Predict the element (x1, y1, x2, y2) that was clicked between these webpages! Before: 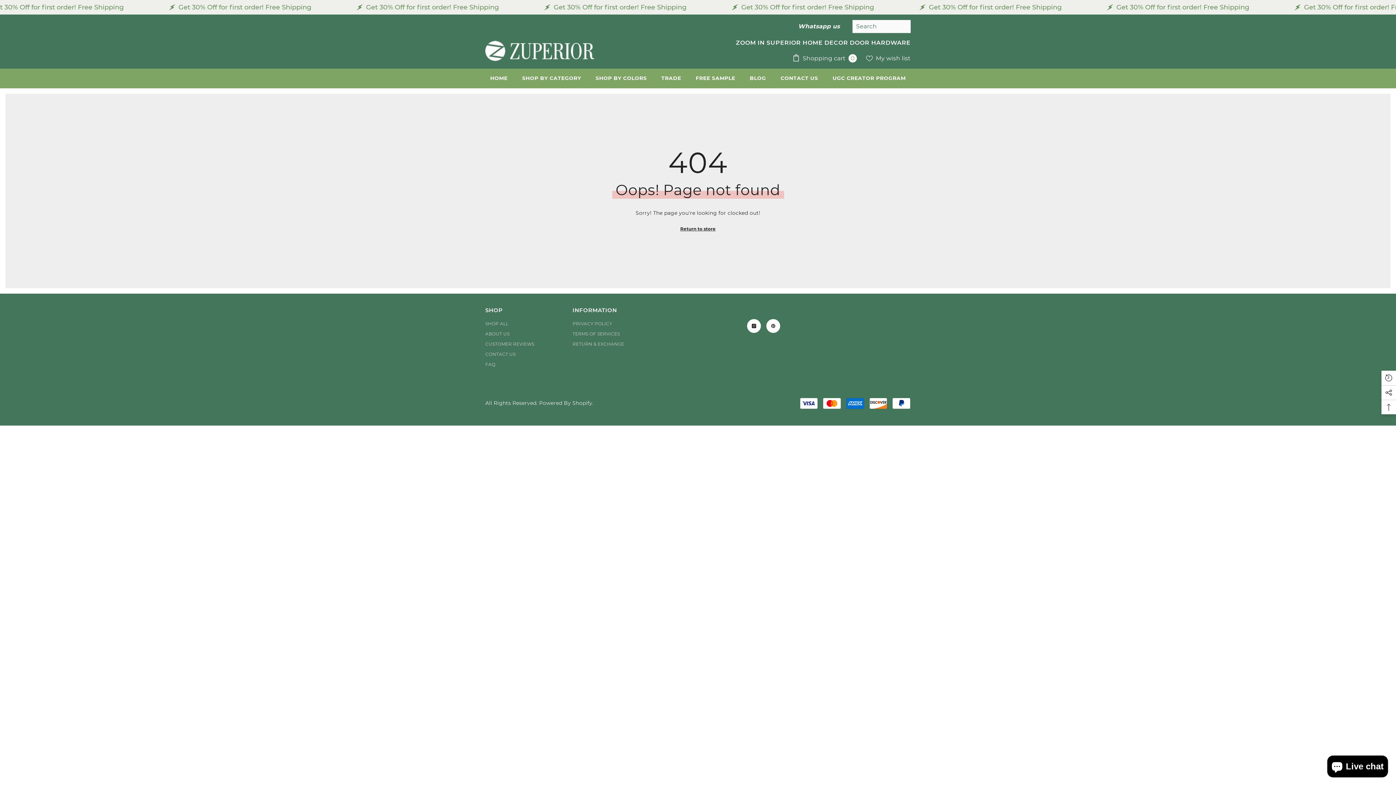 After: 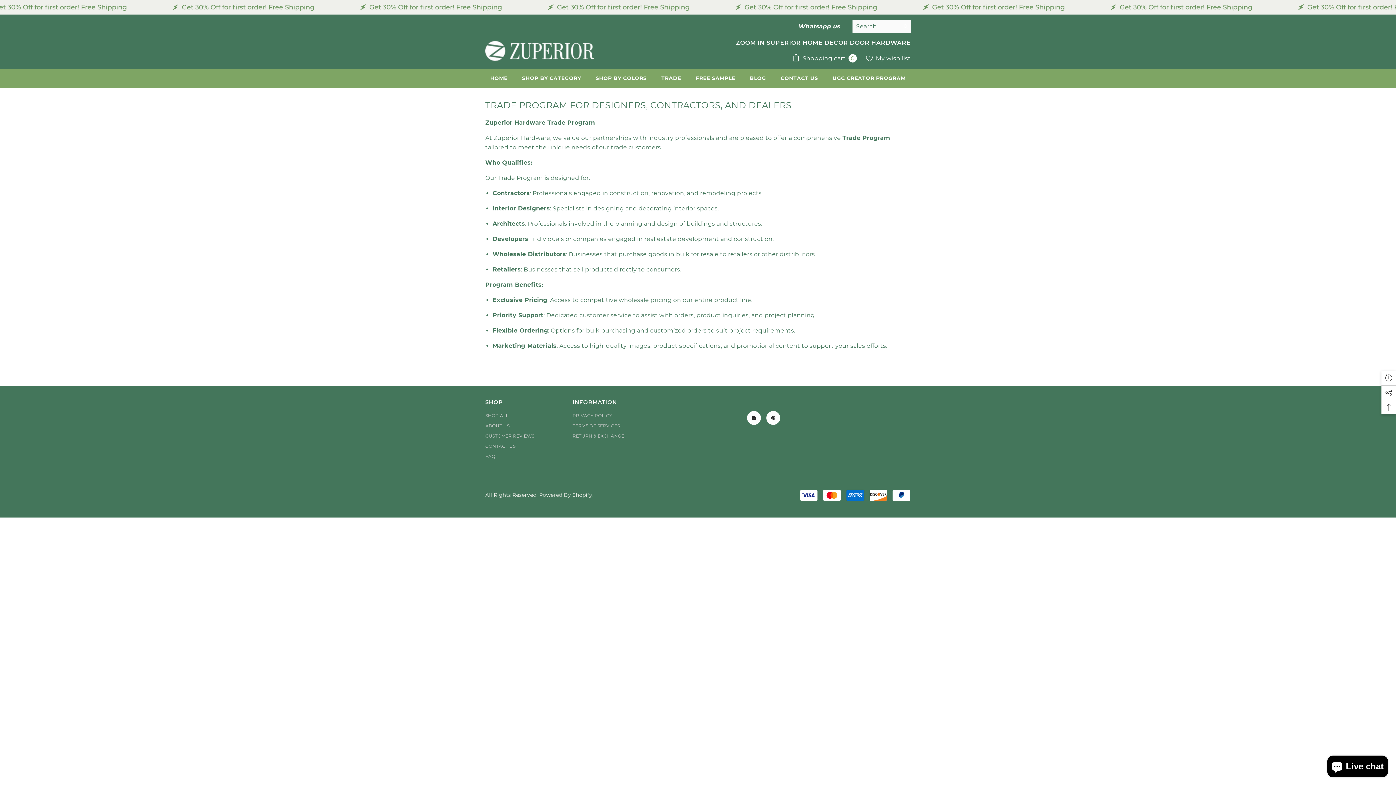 Action: bbox: (654, 73, 688, 88) label: TRADE